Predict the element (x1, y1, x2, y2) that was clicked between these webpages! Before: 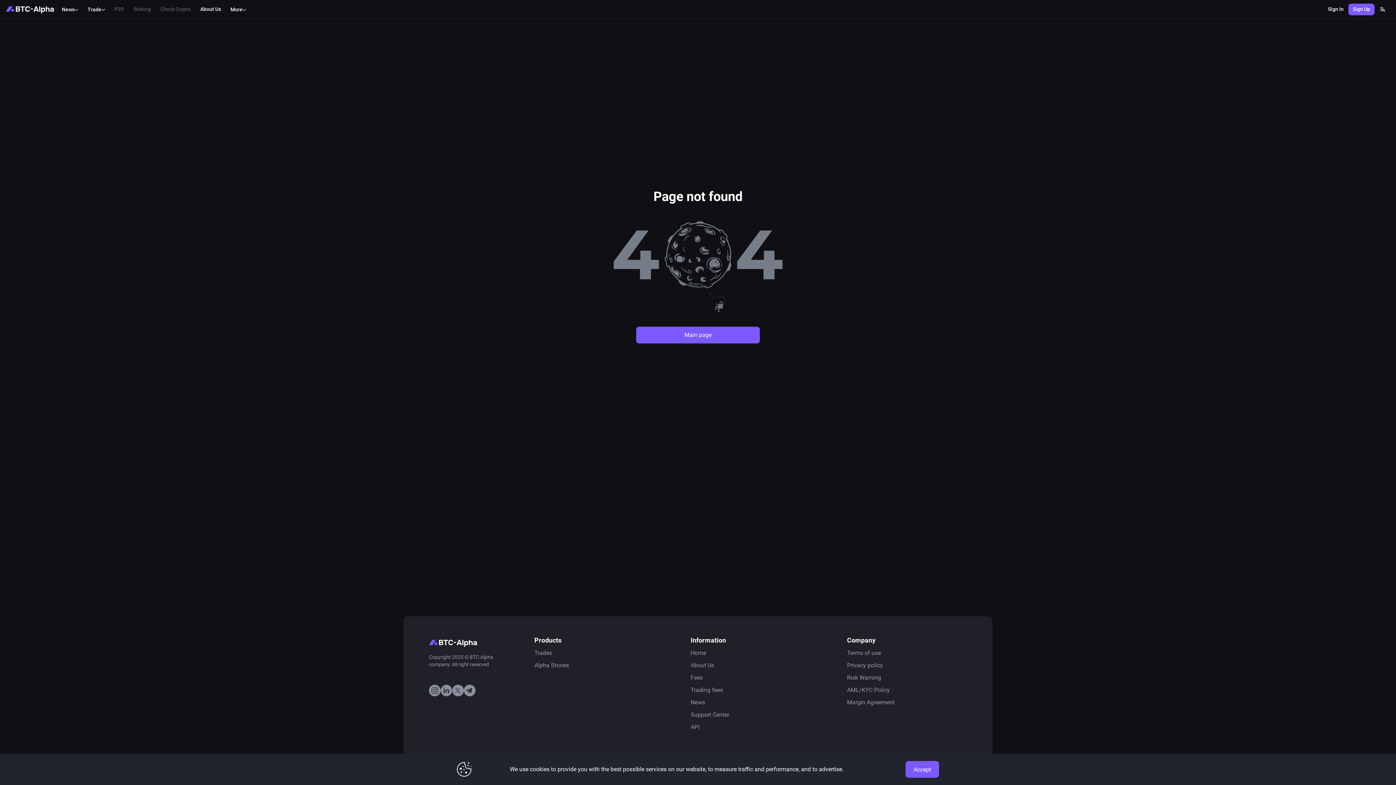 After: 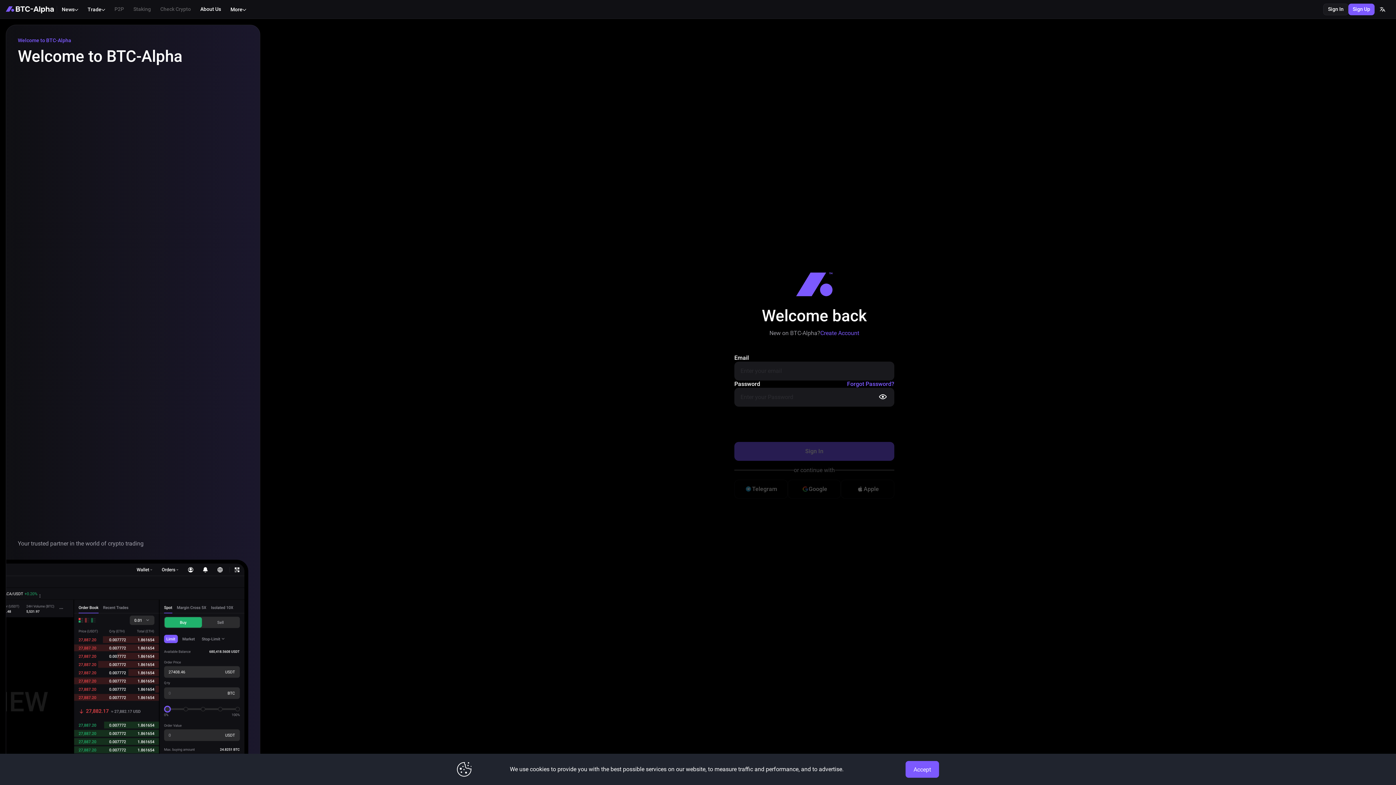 Action: label: Sign In bbox: (1323, 3, 1348, 15)